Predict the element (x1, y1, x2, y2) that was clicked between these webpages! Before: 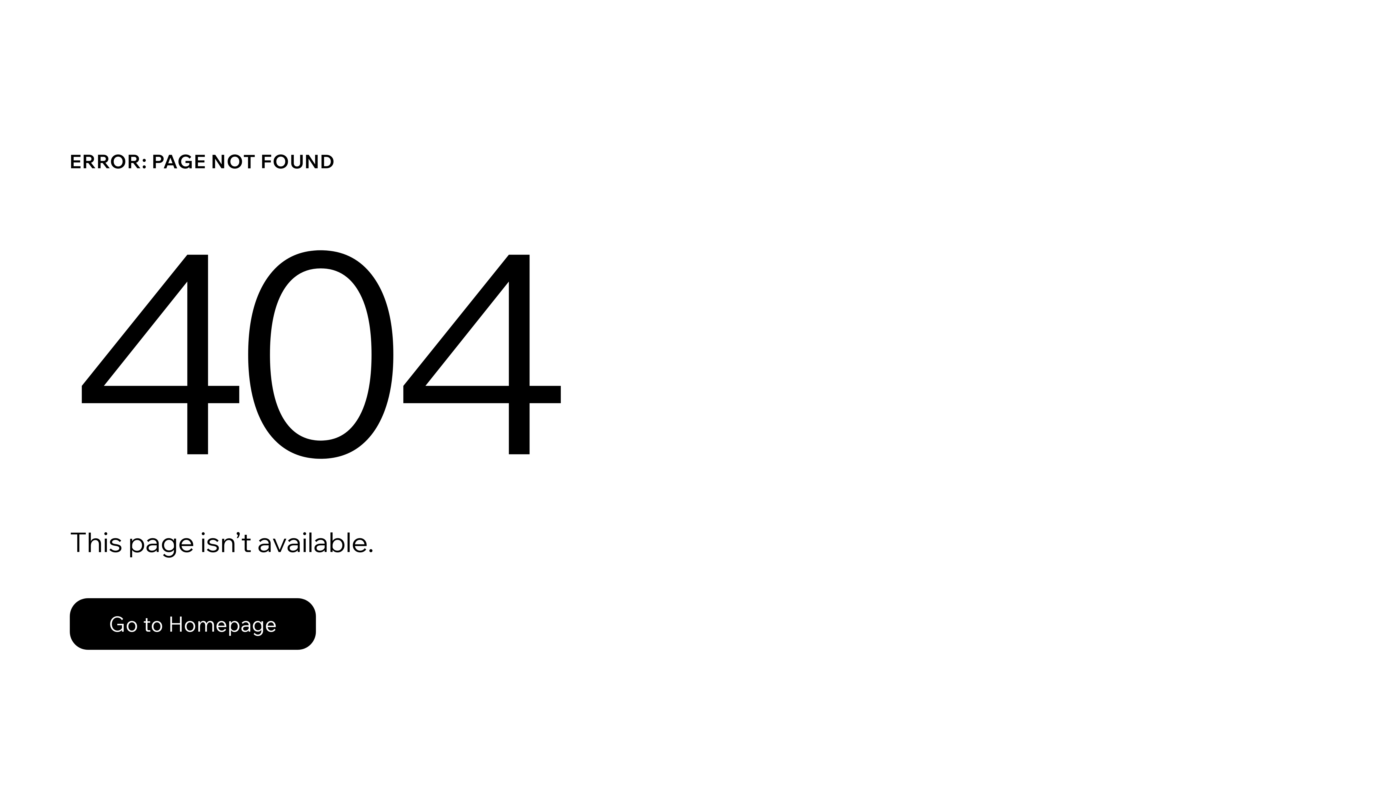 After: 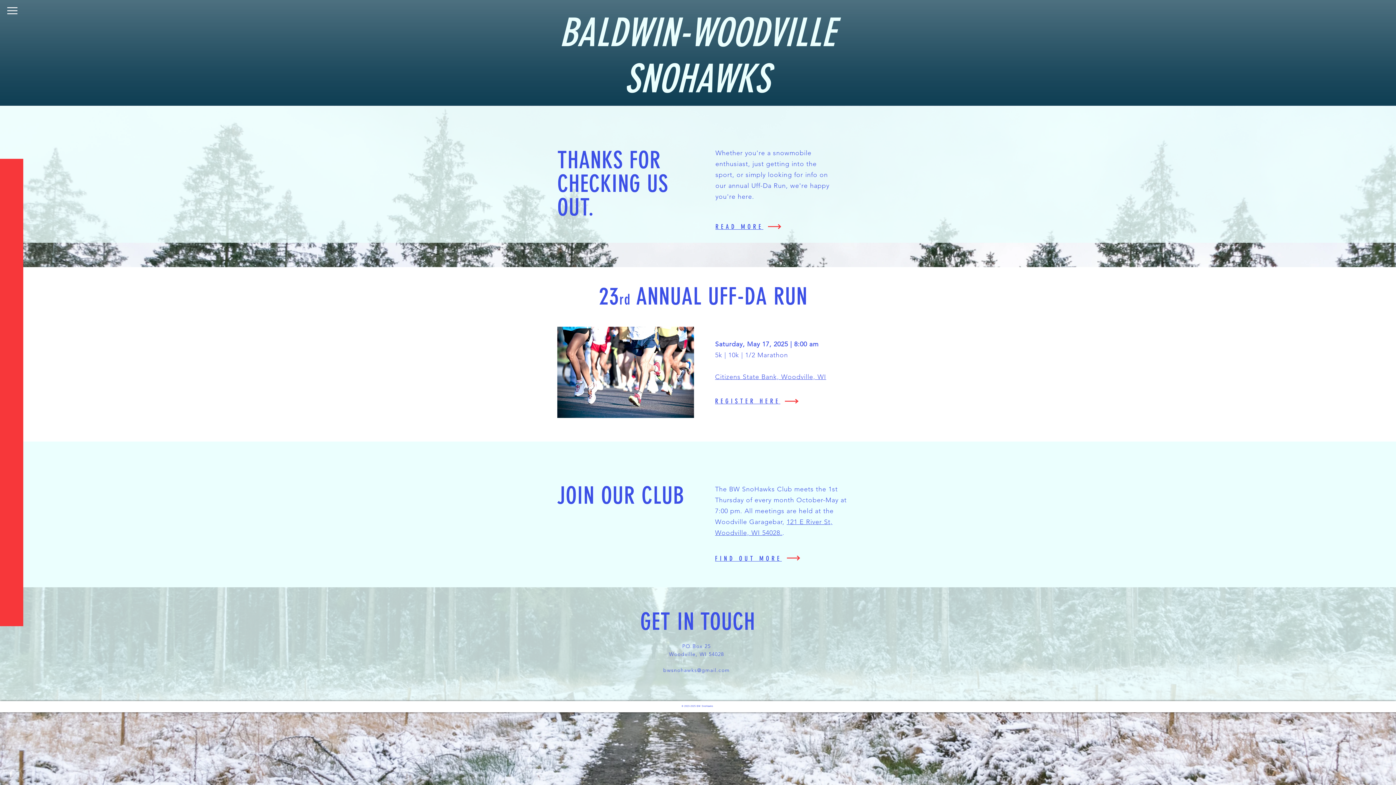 Action: bbox: (69, 598, 316, 650) label: Go to Homepage